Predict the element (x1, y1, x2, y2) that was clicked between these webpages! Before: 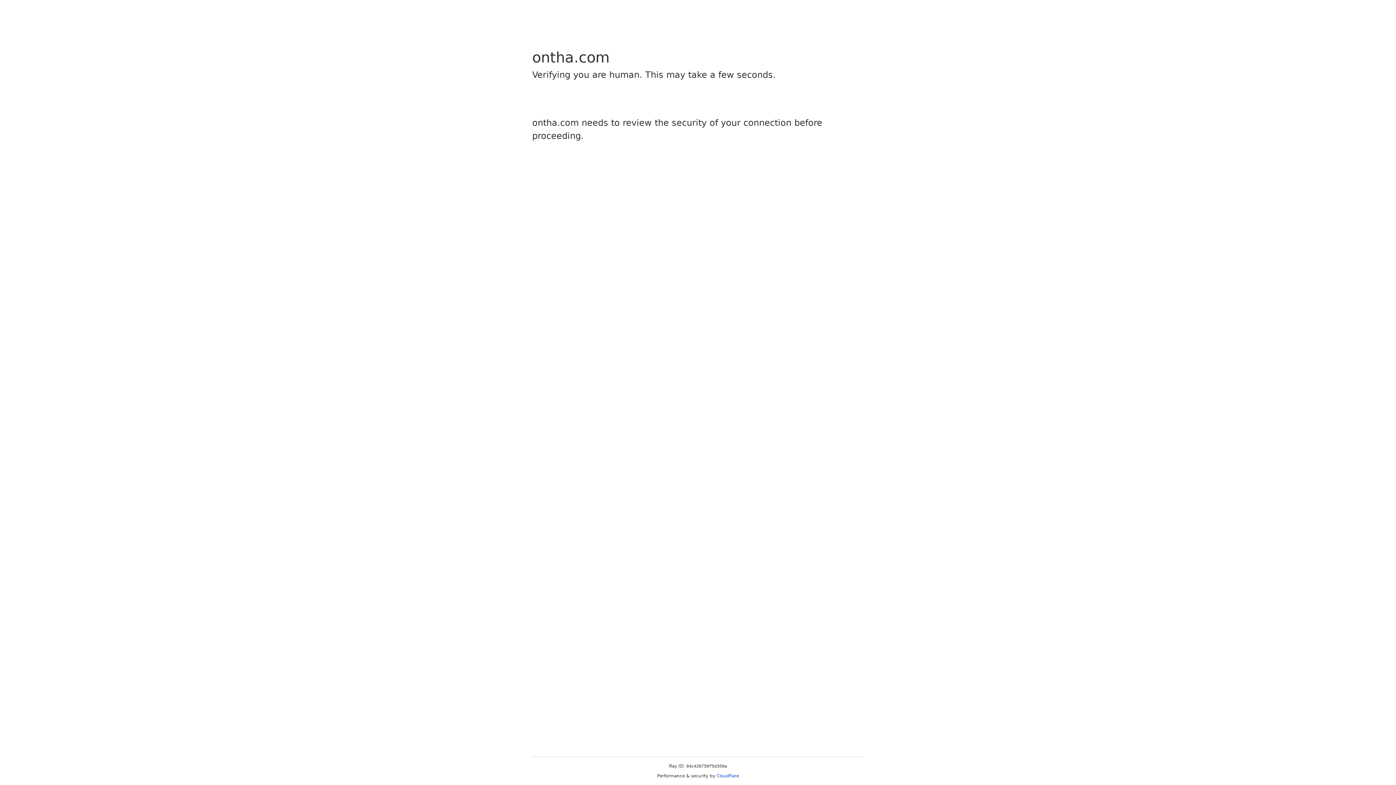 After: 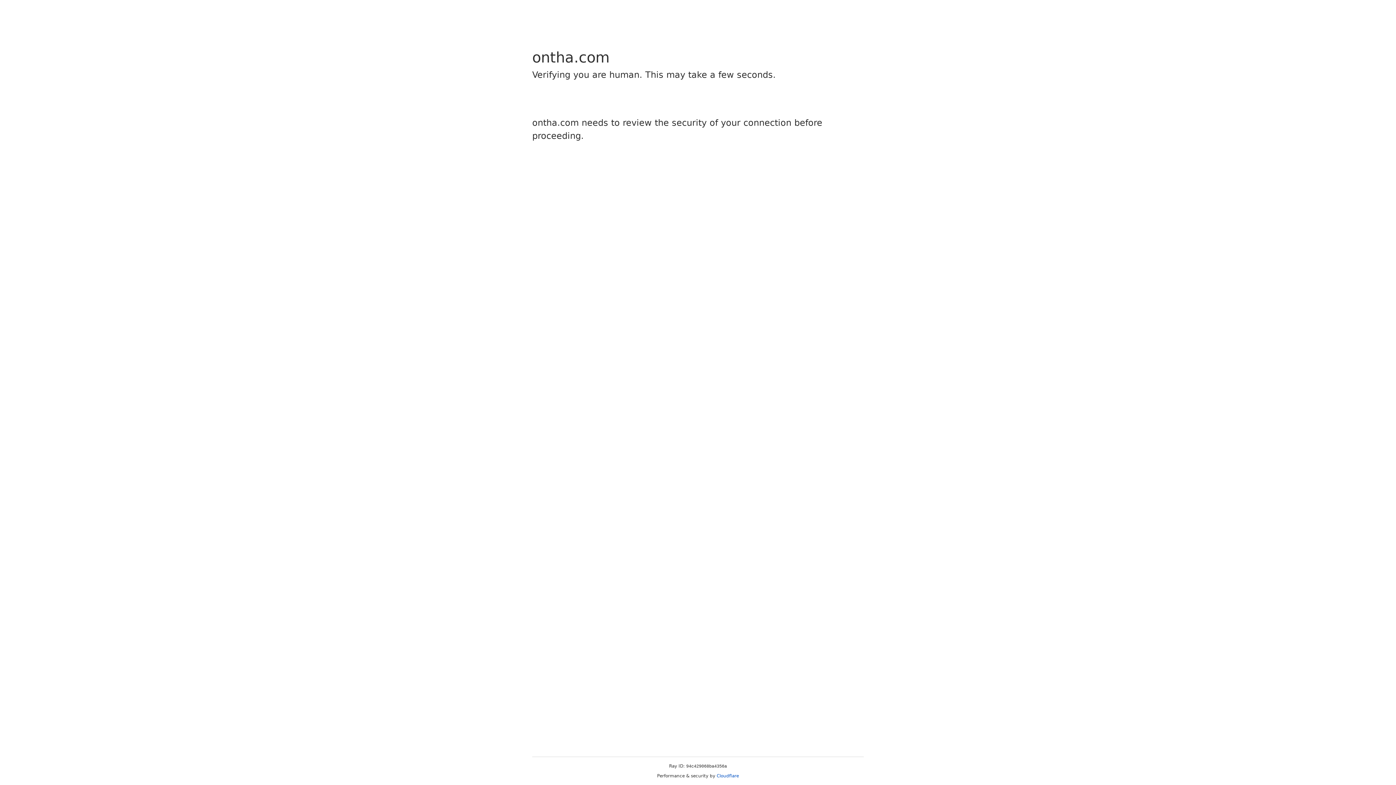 Action: bbox: (716, 773, 739, 778) label: Cloudflare